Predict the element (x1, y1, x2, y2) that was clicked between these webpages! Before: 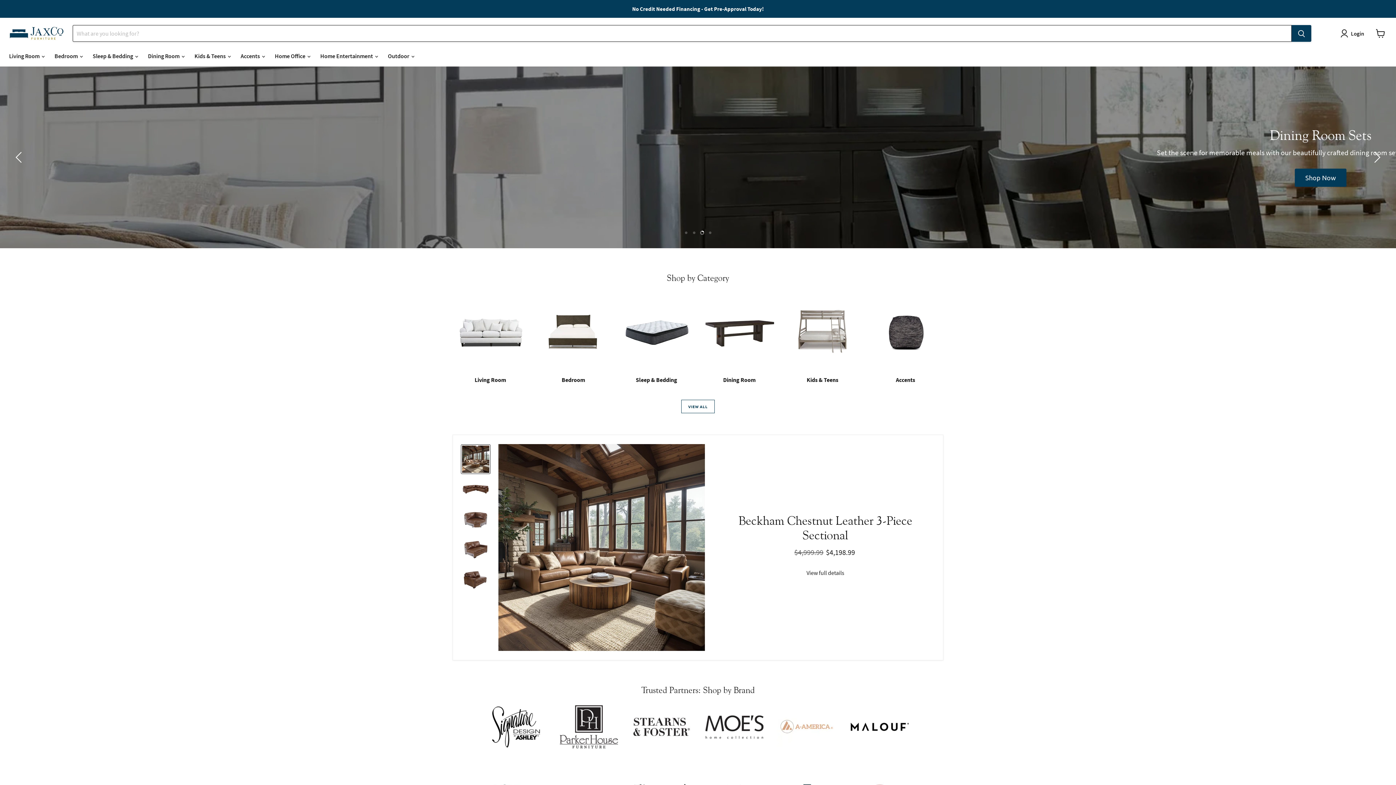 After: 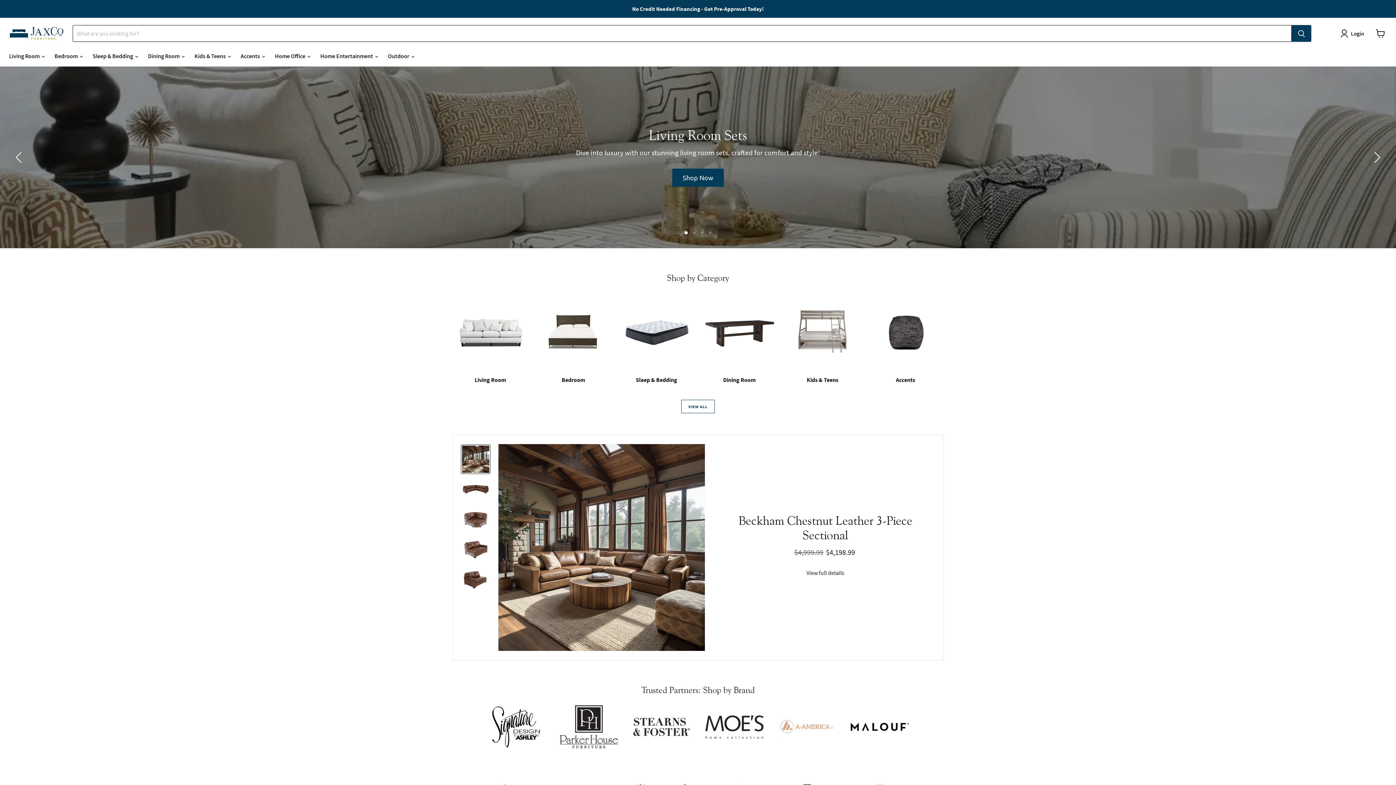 Action: bbox: (684, 231, 687, 234) label: Slide 1